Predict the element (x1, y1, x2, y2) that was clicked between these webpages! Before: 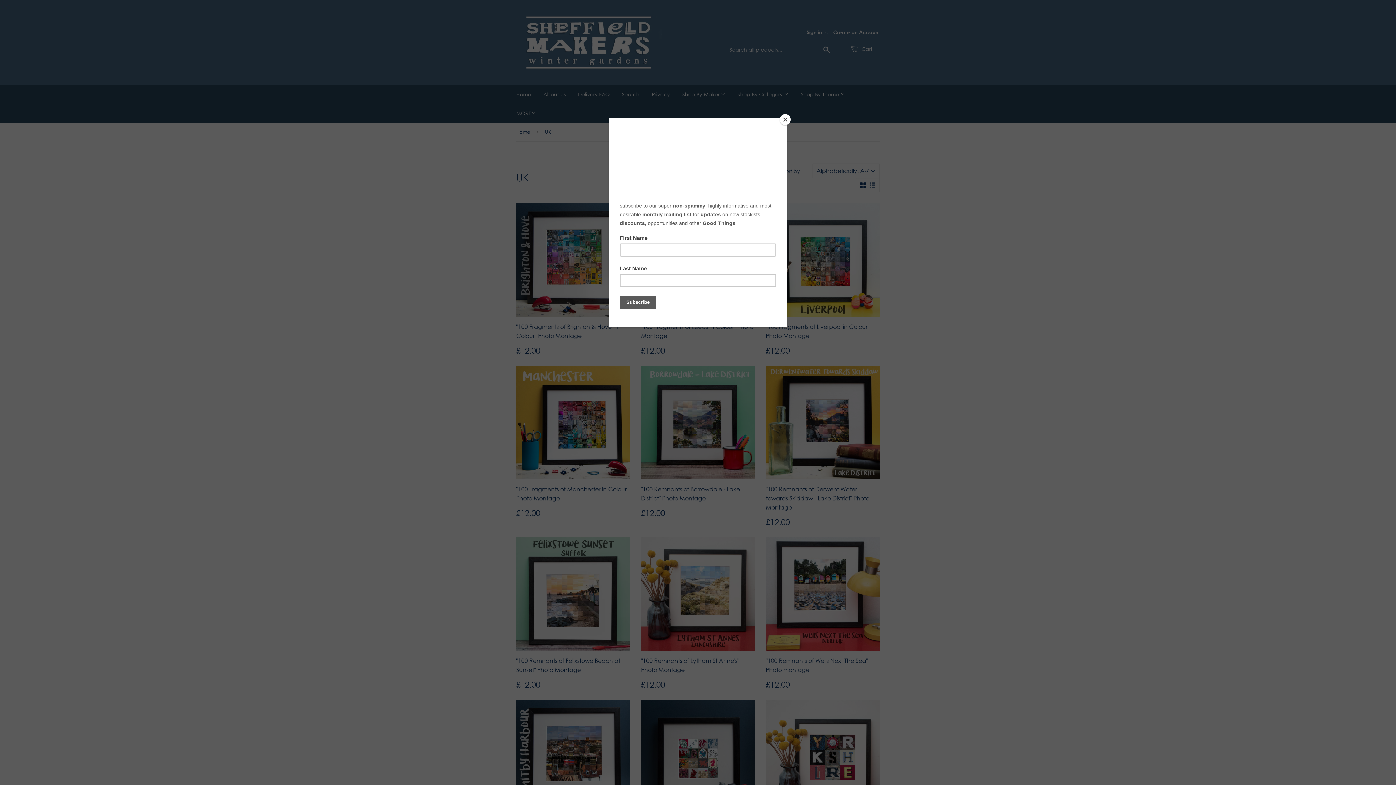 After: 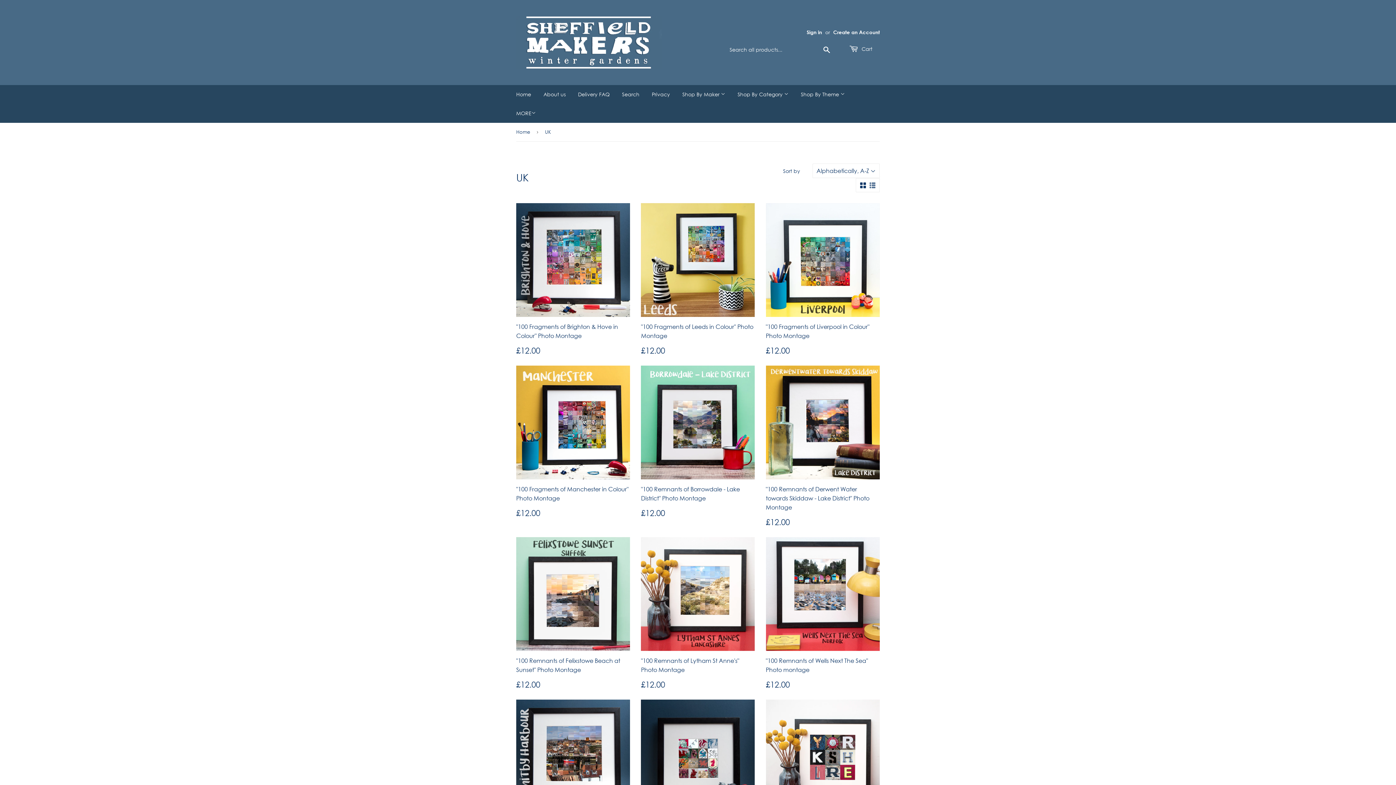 Action: label: Close bbox: (780, 114, 790, 125)